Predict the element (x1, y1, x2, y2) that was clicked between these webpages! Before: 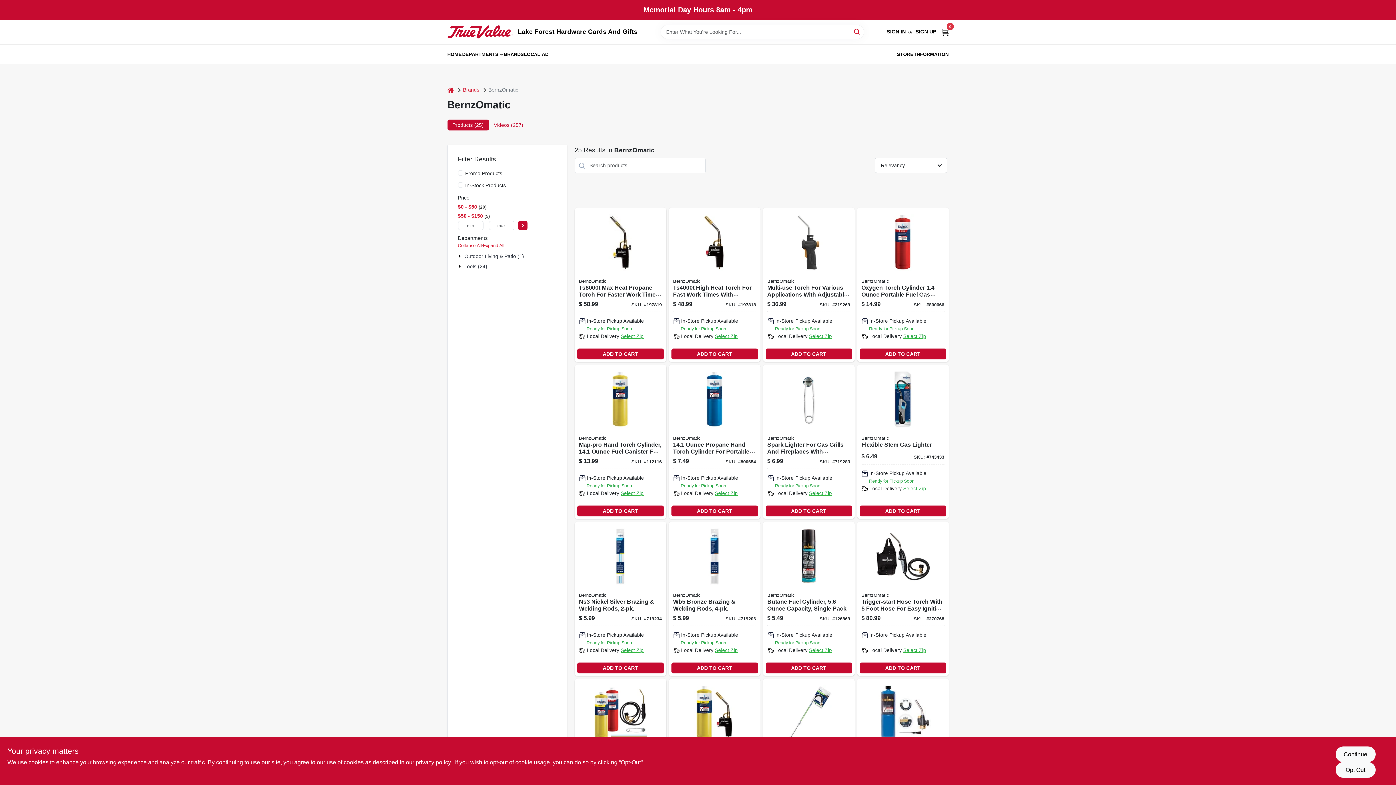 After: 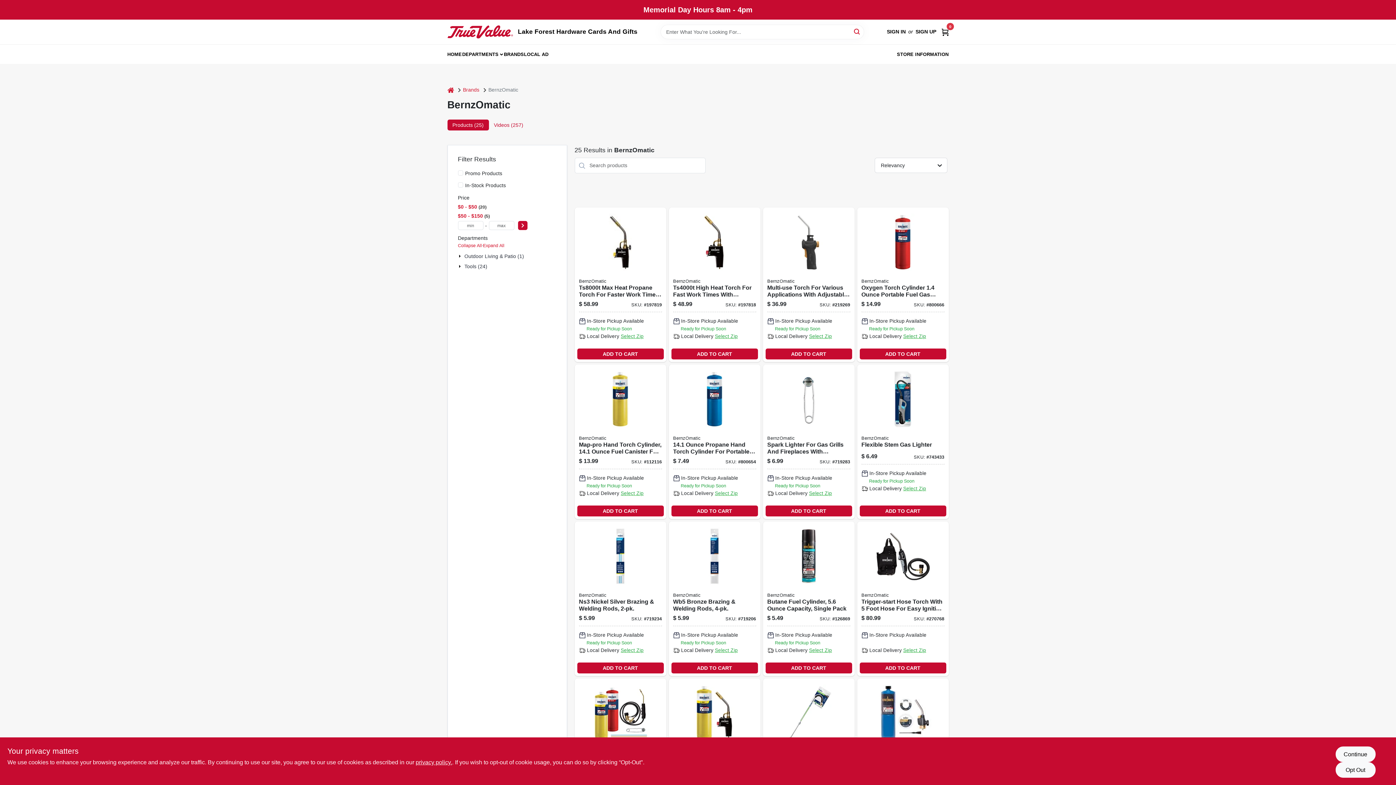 Action: label: DEPARTMENTS bbox: (462, 45, 498, 63)